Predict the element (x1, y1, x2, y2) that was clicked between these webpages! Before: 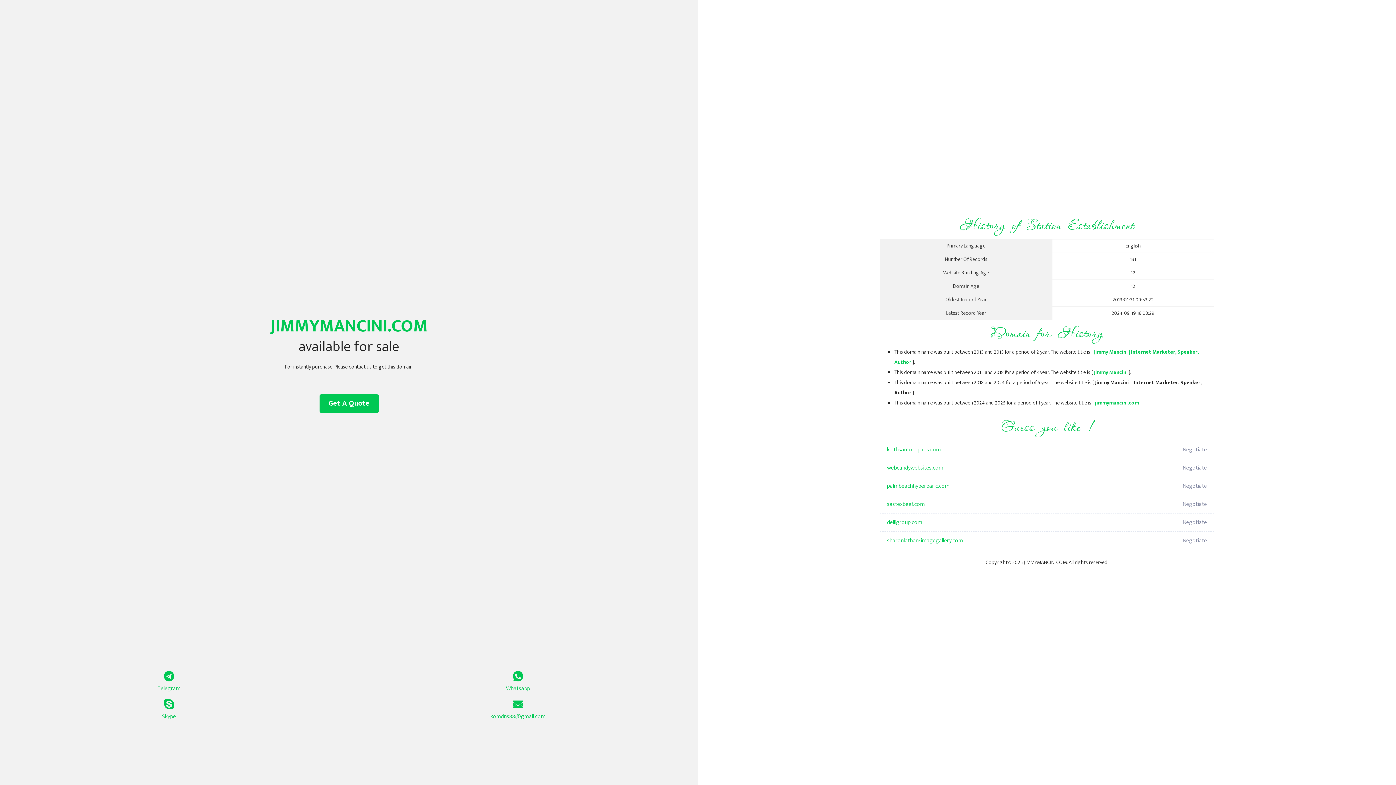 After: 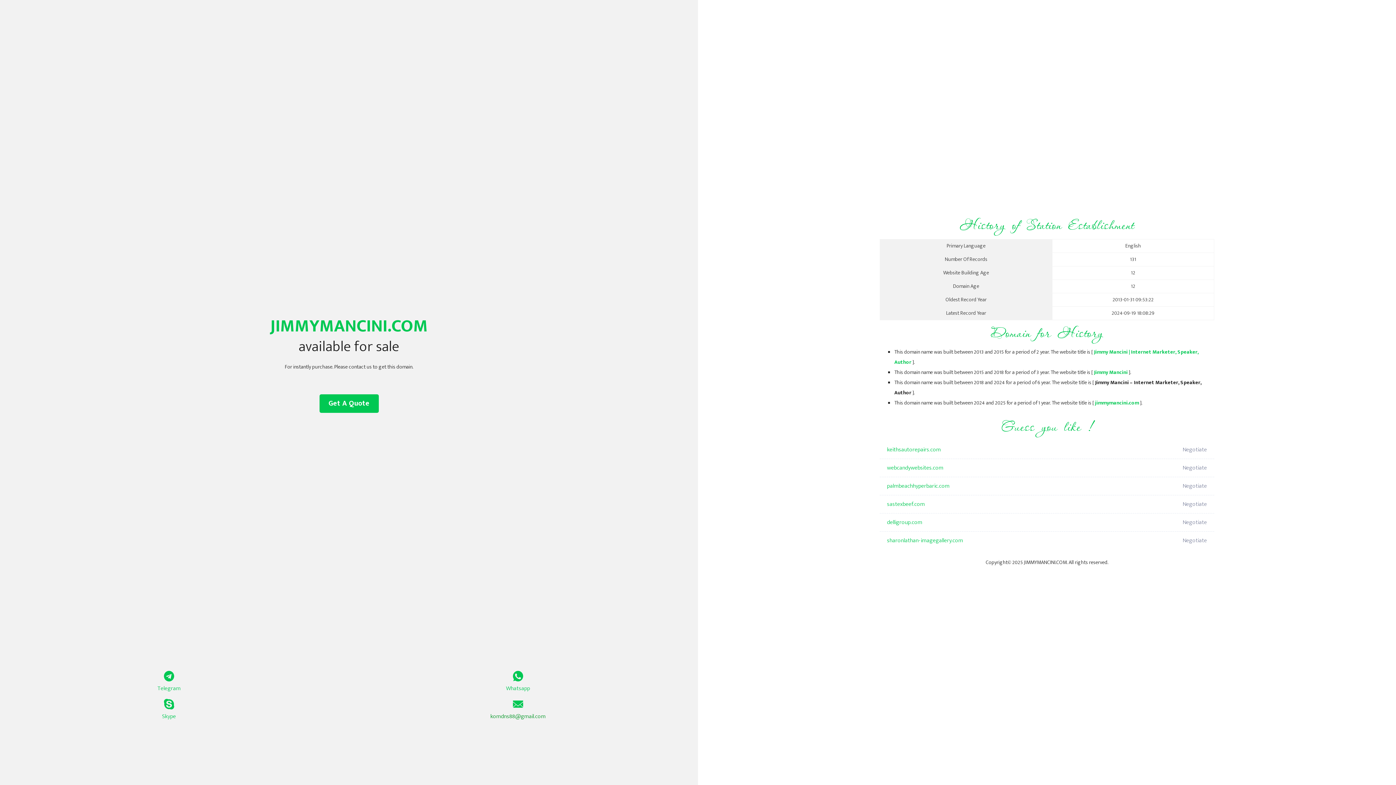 Action: label: komdns88@gmail.com bbox: (349, 699, 687, 721)